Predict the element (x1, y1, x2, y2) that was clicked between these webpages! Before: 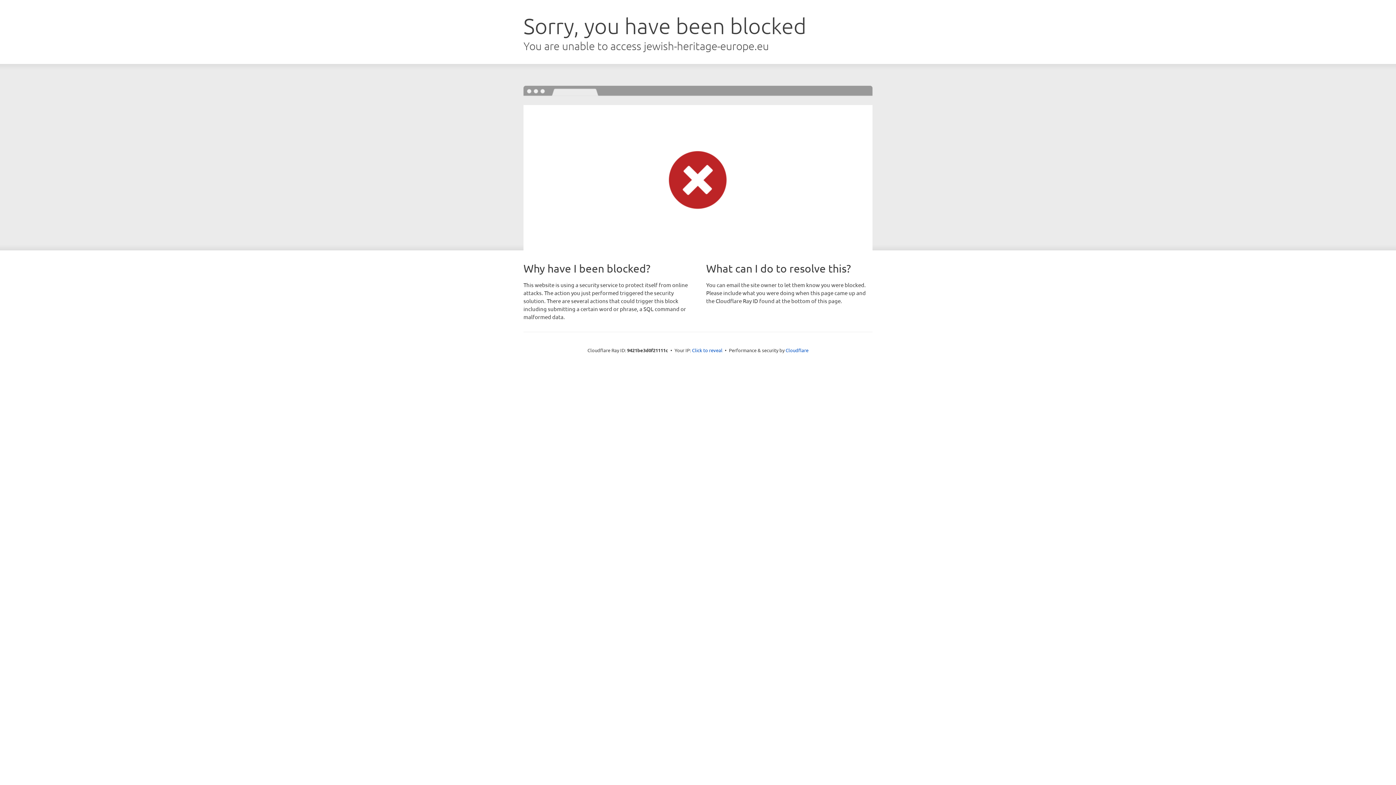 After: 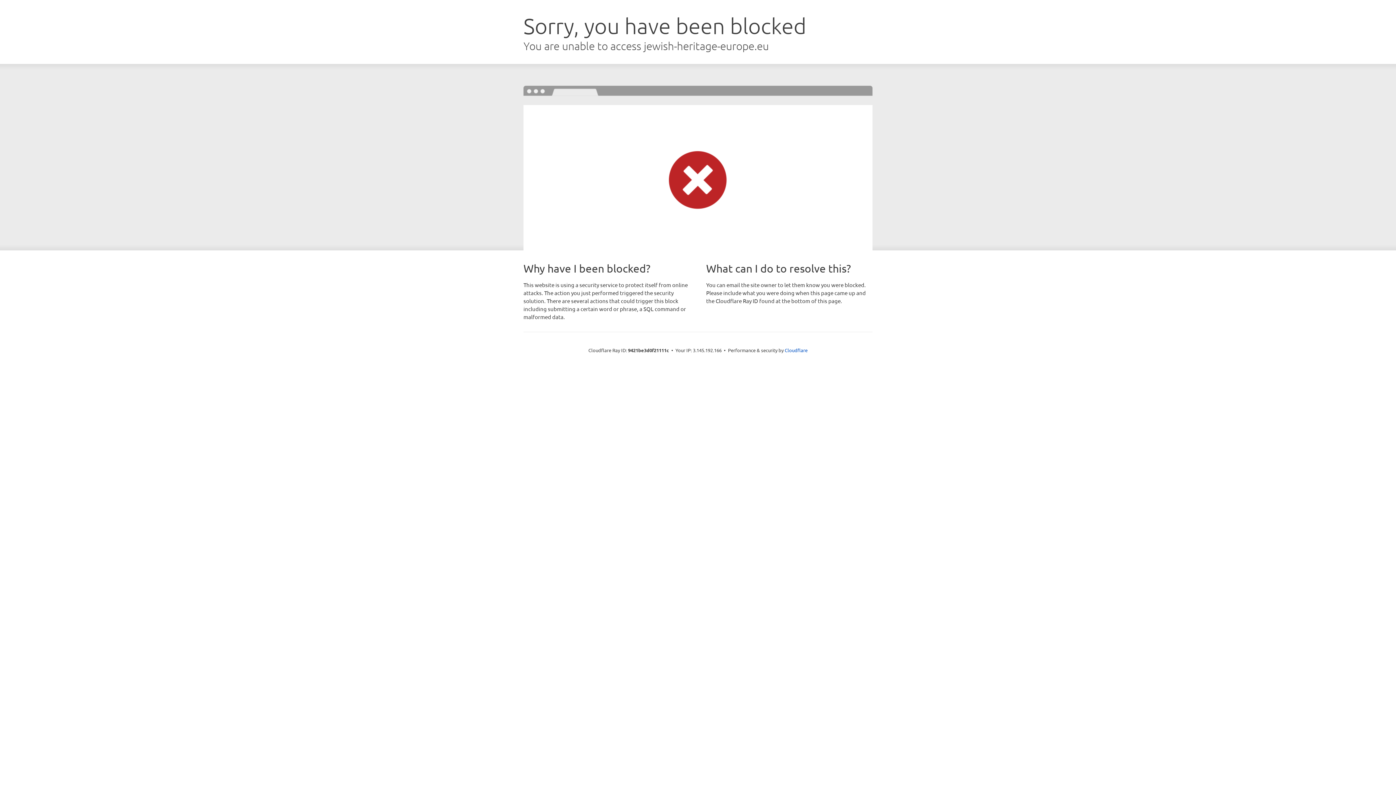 Action: bbox: (692, 346, 722, 353) label: Click to reveal